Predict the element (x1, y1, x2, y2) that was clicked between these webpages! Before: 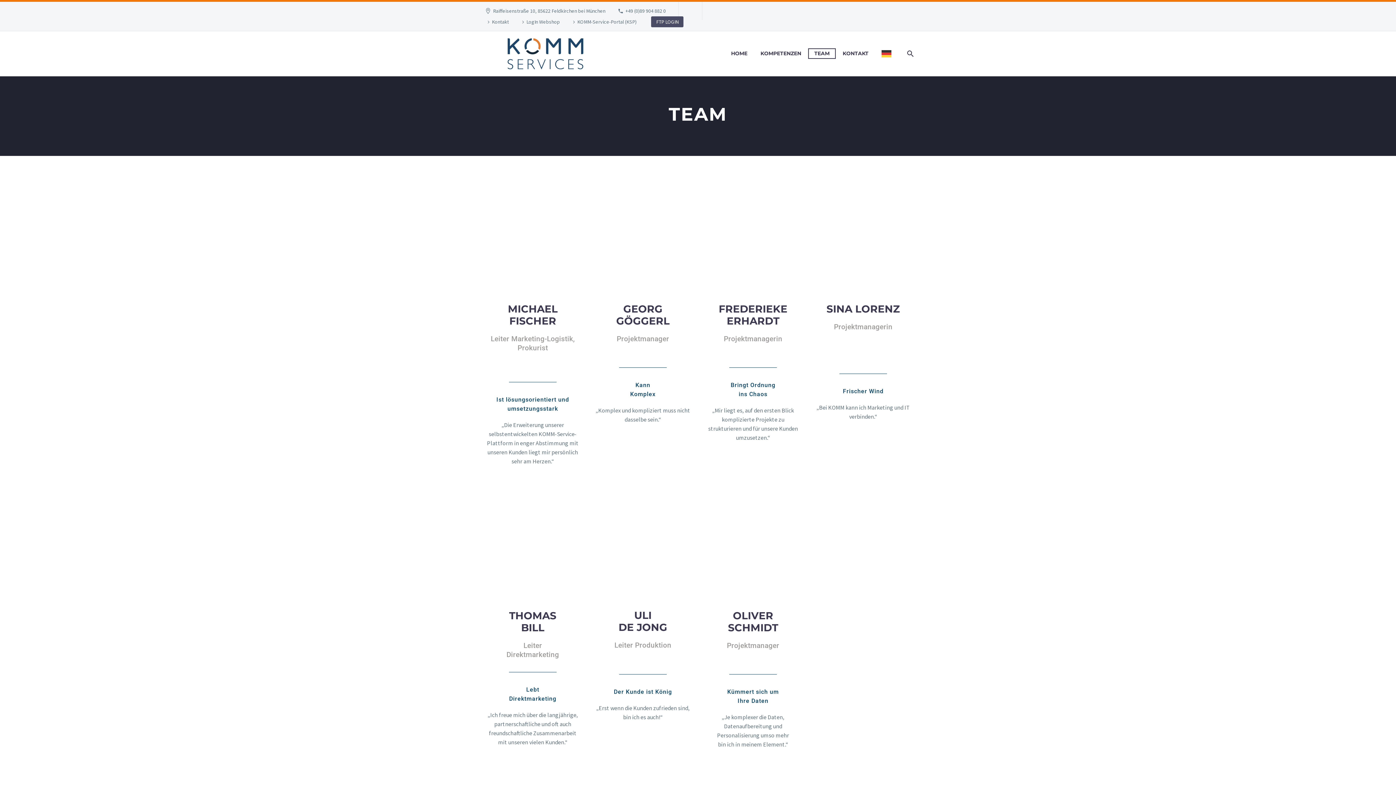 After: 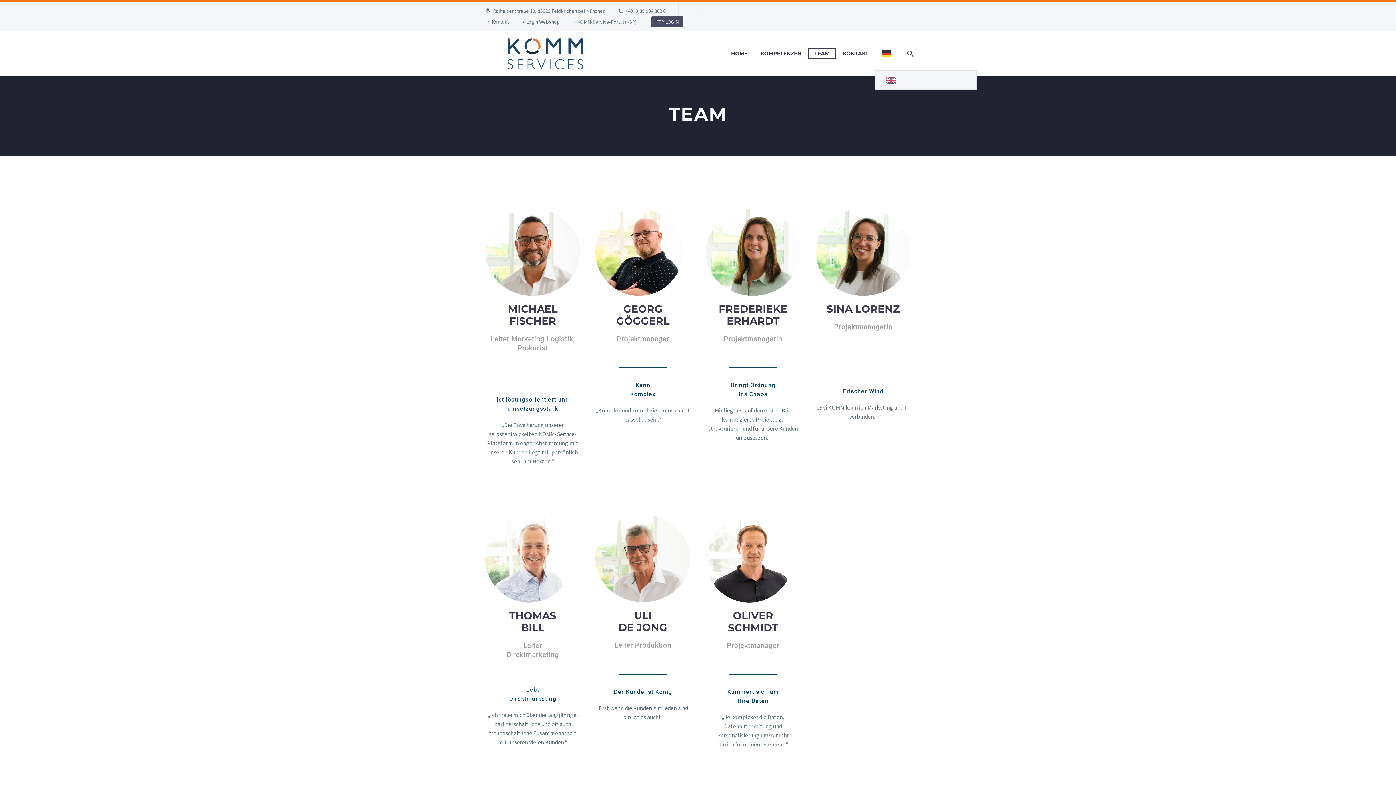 Action: bbox: (876, 49, 900, 58)